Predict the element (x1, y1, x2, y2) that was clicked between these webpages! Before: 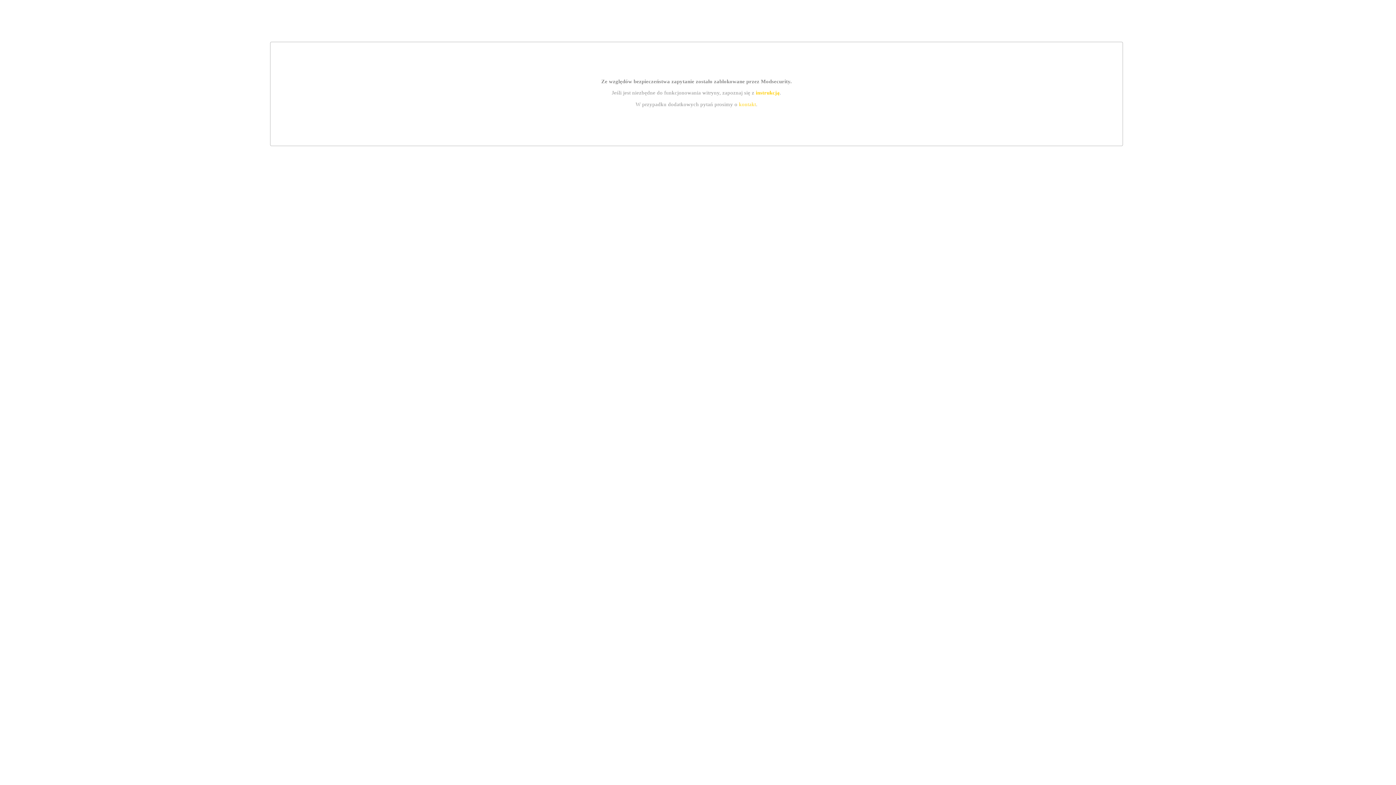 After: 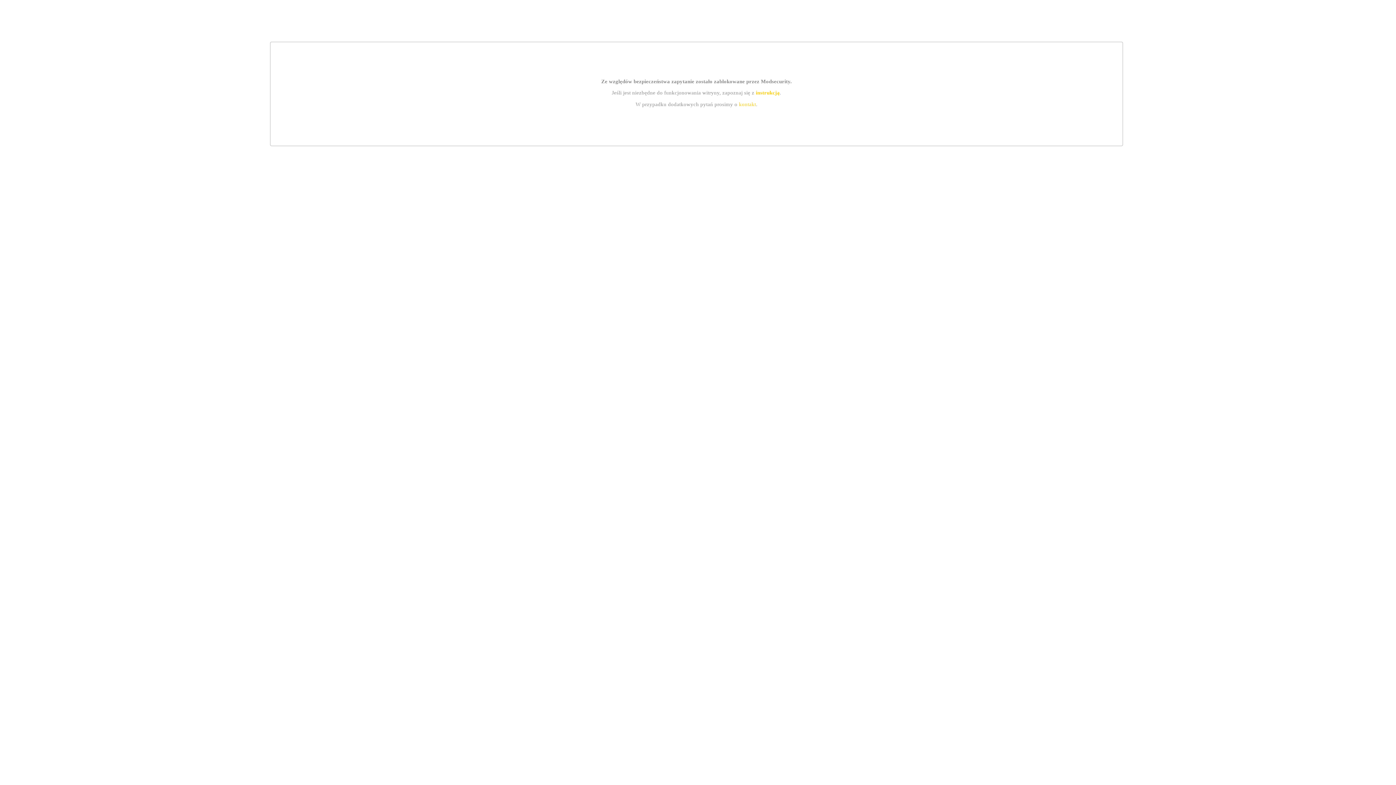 Action: bbox: (739, 101, 756, 107) label: kontakt